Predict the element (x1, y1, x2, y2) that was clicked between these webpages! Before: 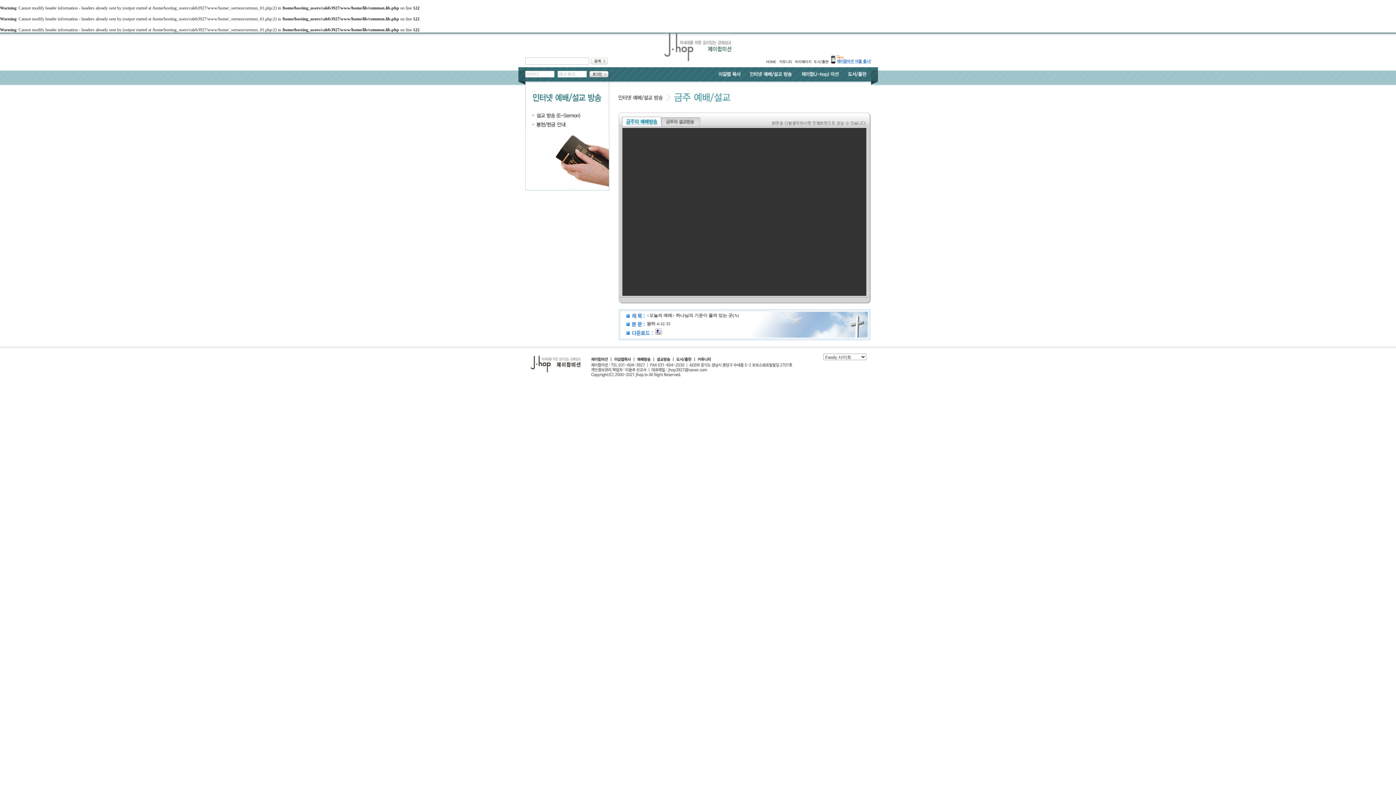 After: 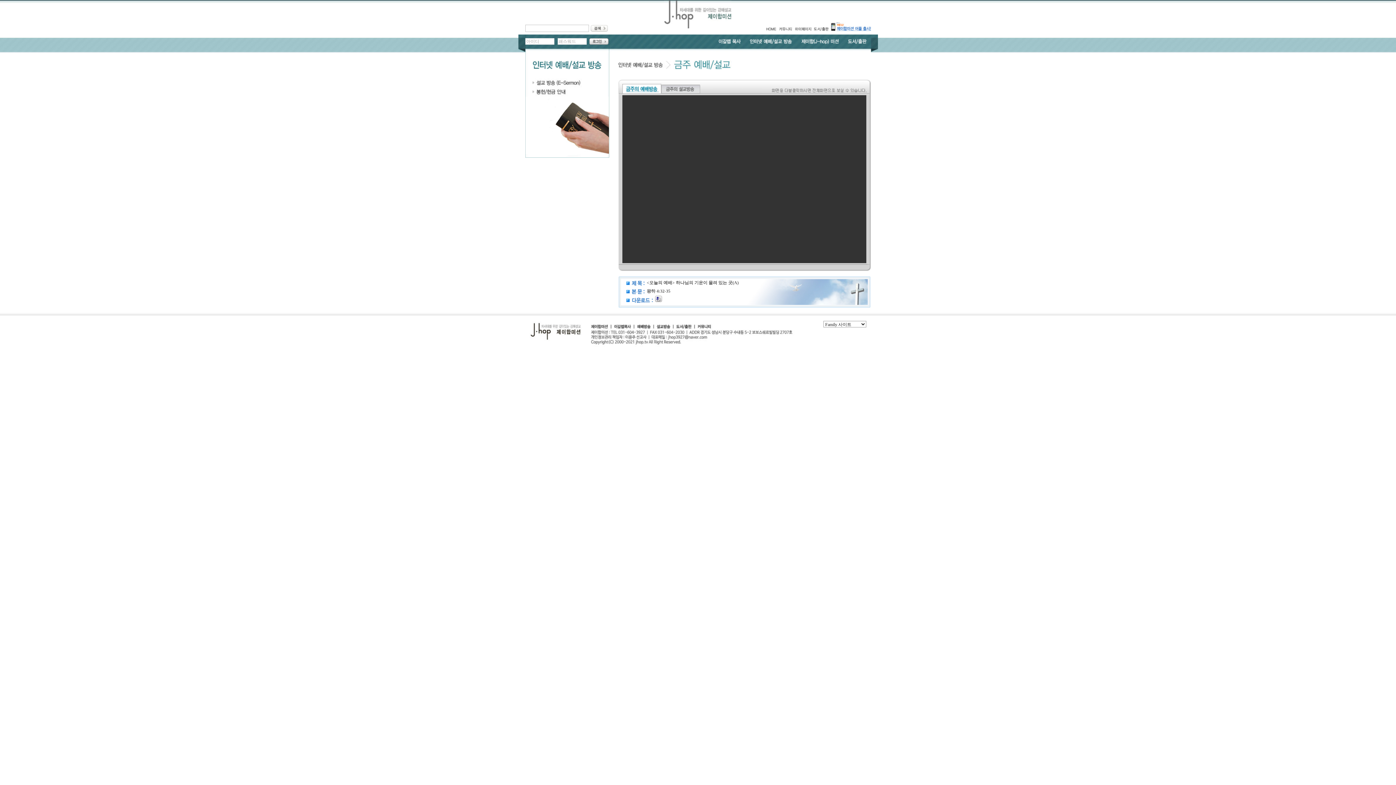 Action: bbox: (843, 73, 871, 78)